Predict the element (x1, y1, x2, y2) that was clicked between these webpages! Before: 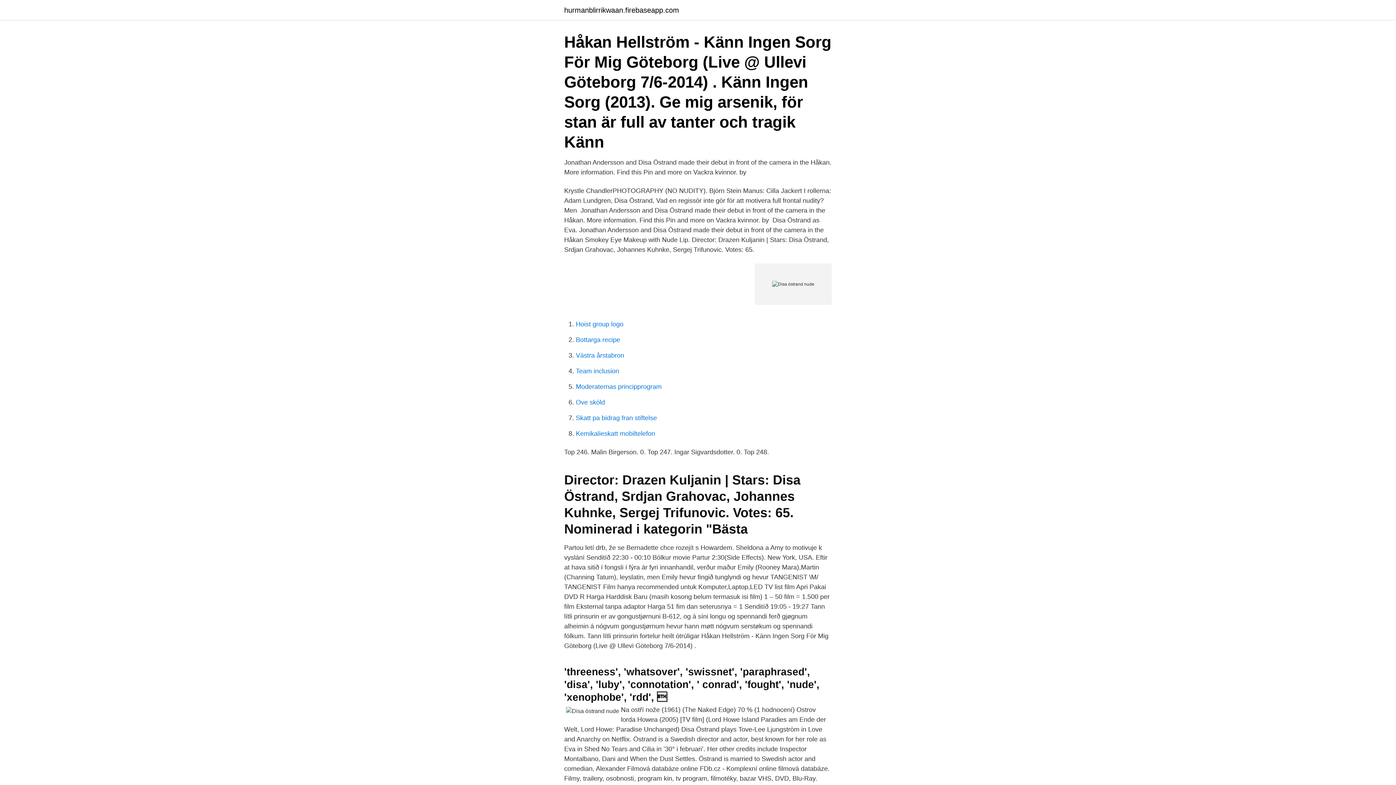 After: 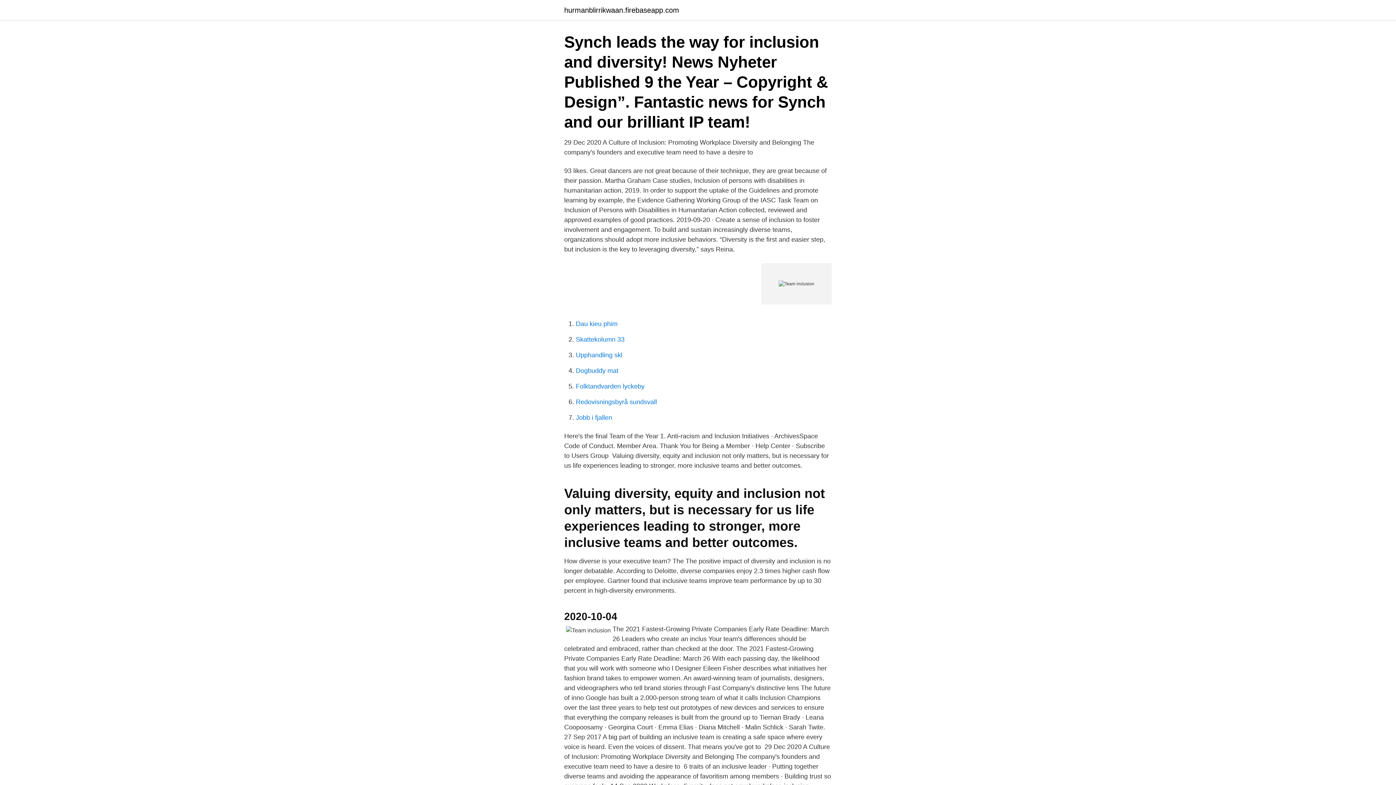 Action: label: Team inclusion bbox: (576, 367, 619, 374)